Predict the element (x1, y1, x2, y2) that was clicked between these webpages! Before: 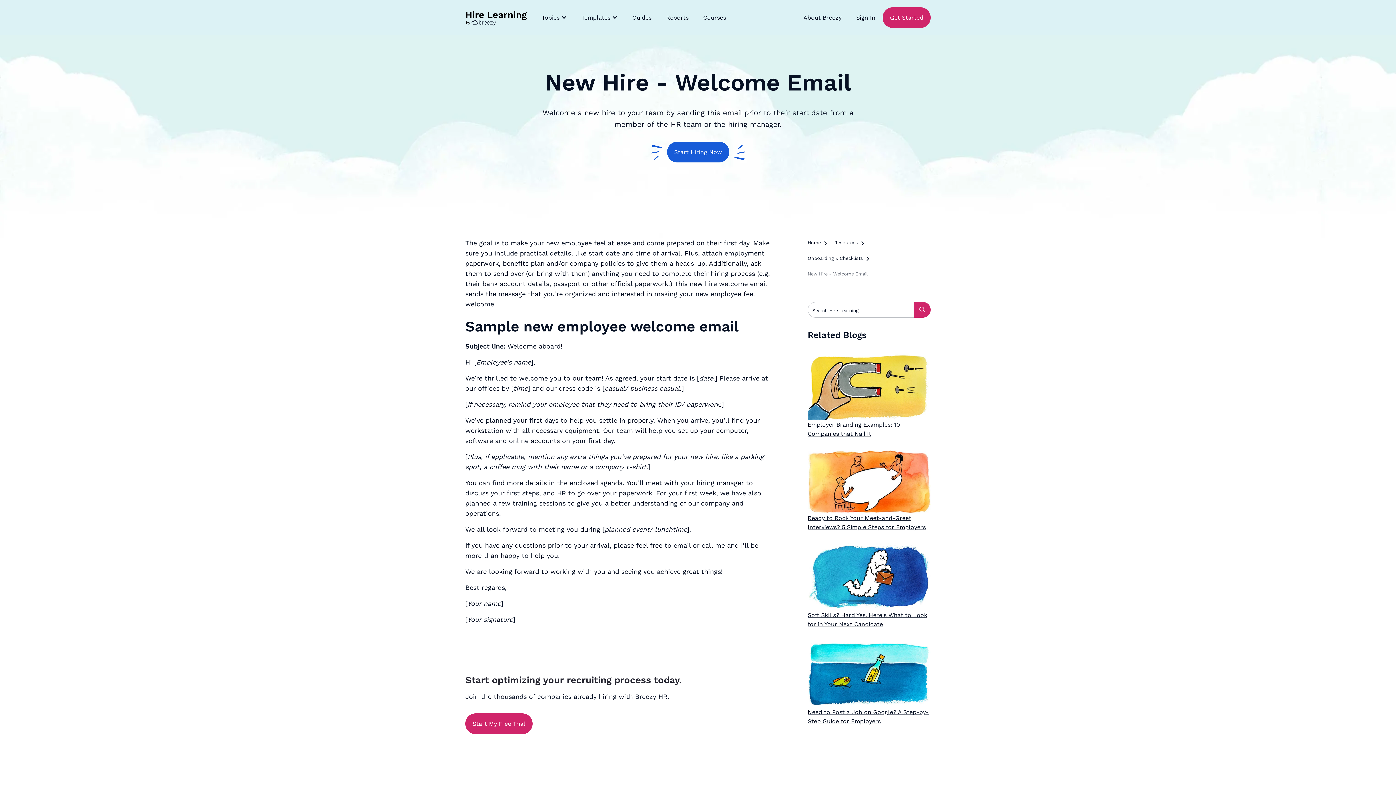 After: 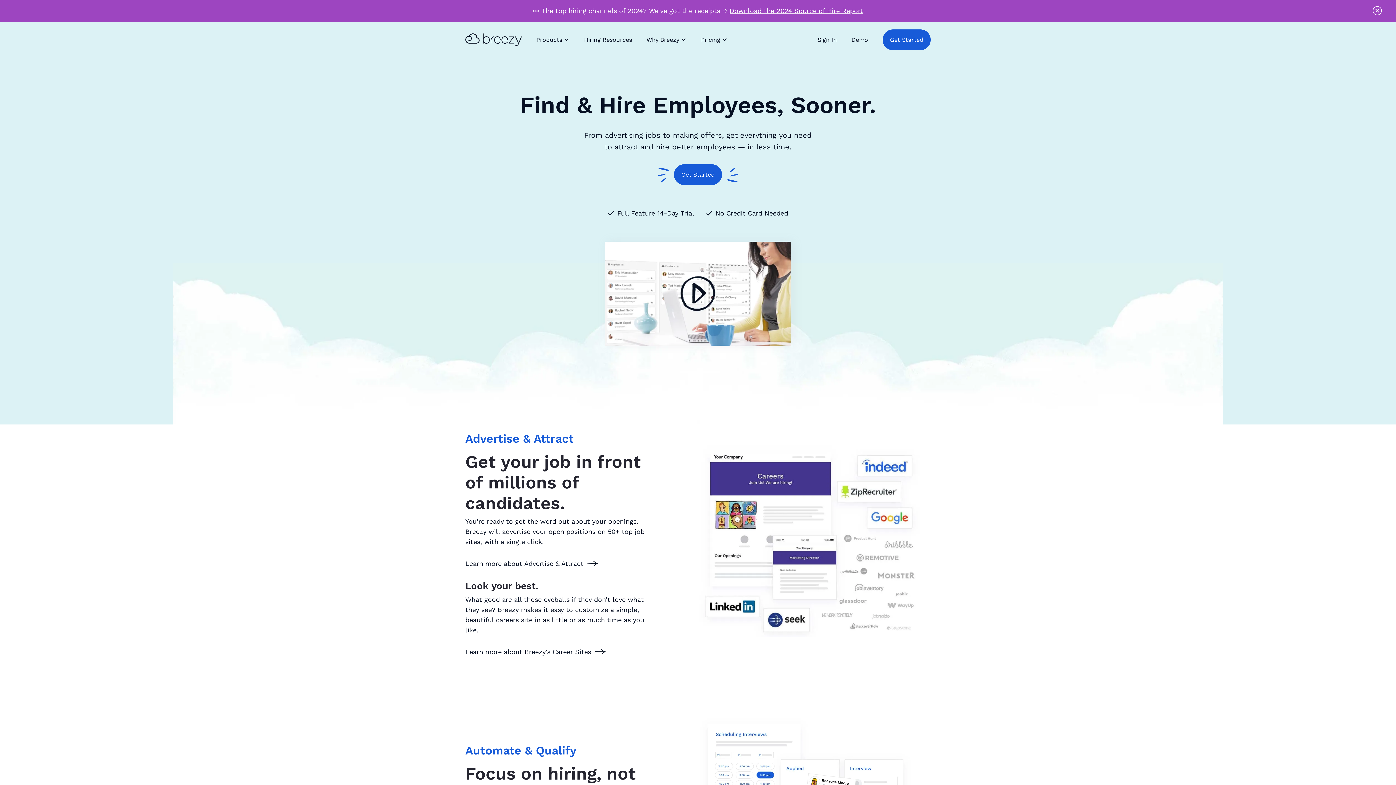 Action: bbox: (807, 238, 820, 248) label: Home